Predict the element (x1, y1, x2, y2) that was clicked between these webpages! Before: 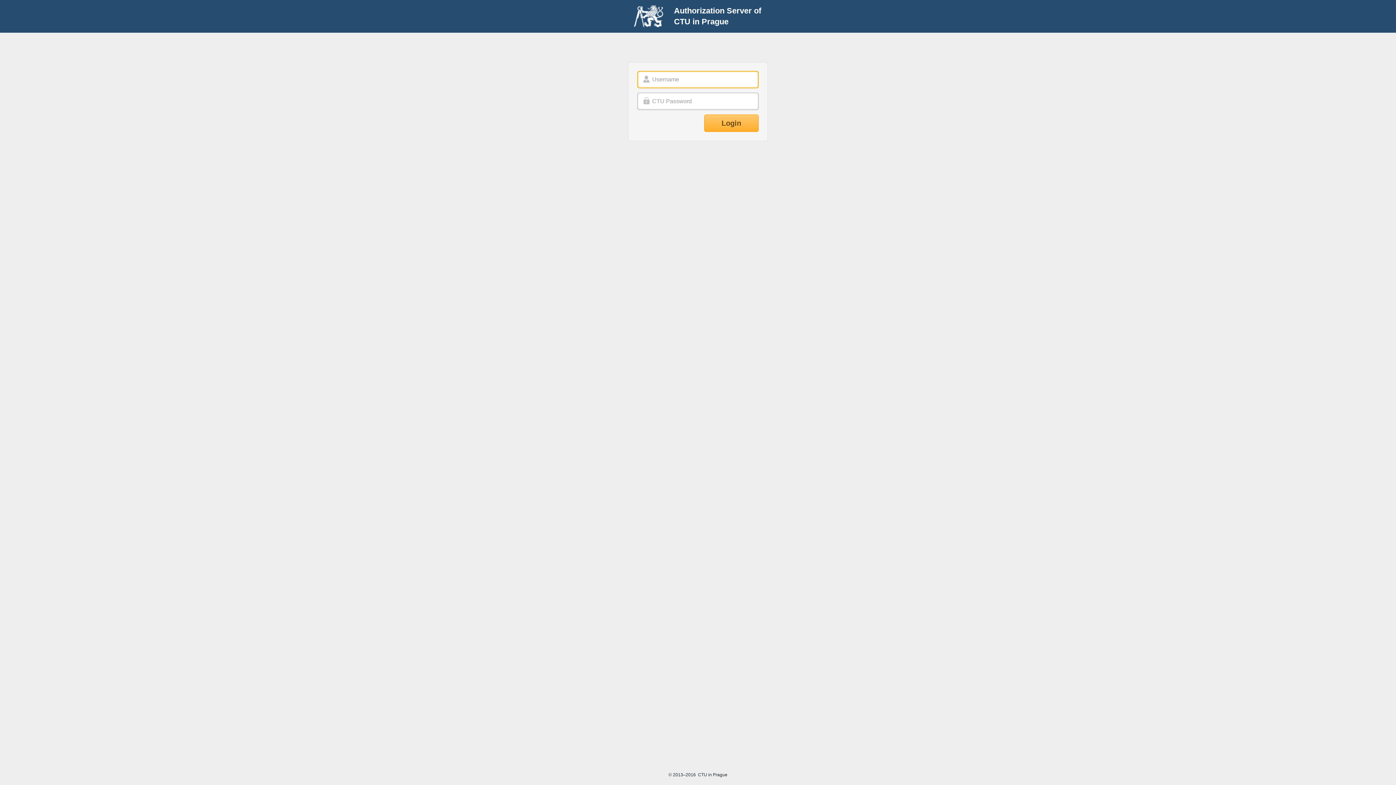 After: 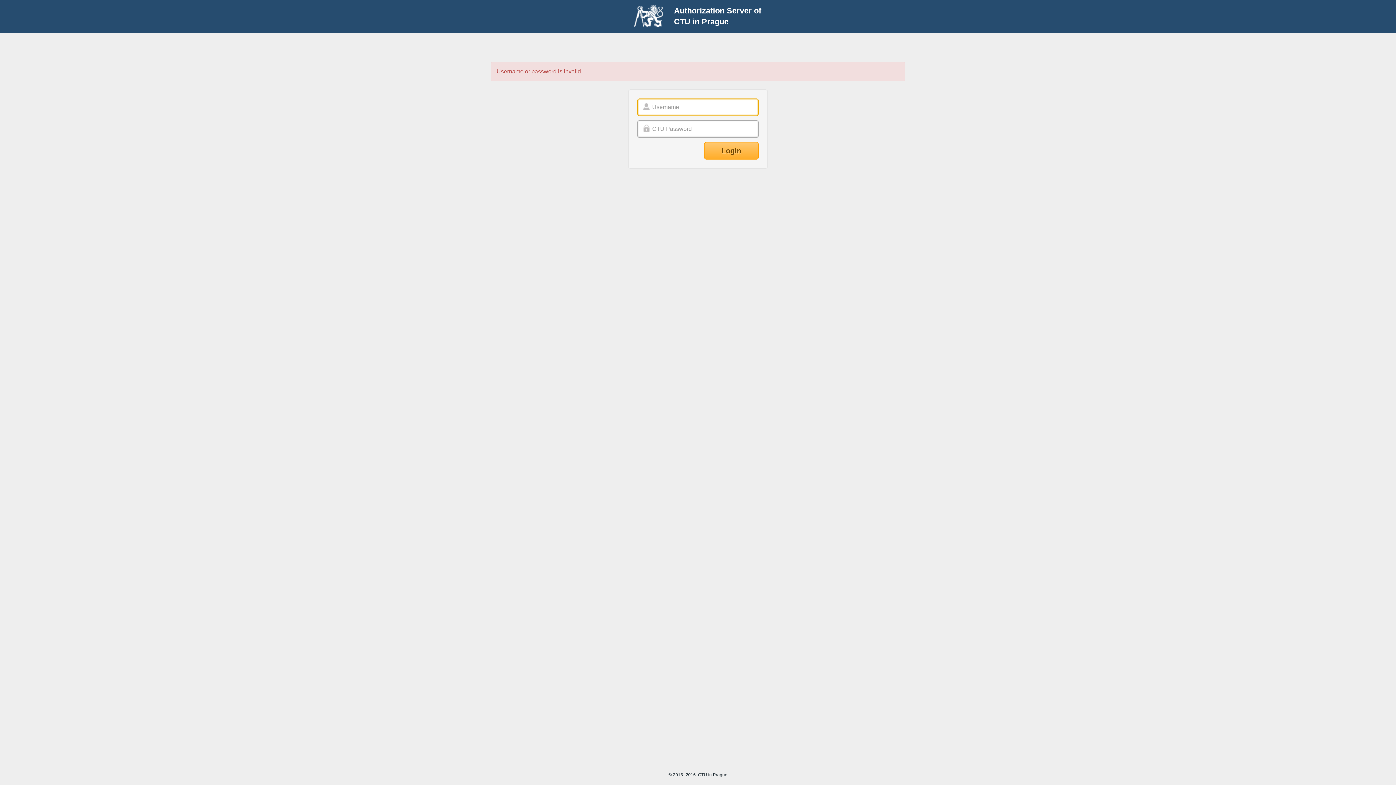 Action: label: Login bbox: (704, 114, 758, 132)